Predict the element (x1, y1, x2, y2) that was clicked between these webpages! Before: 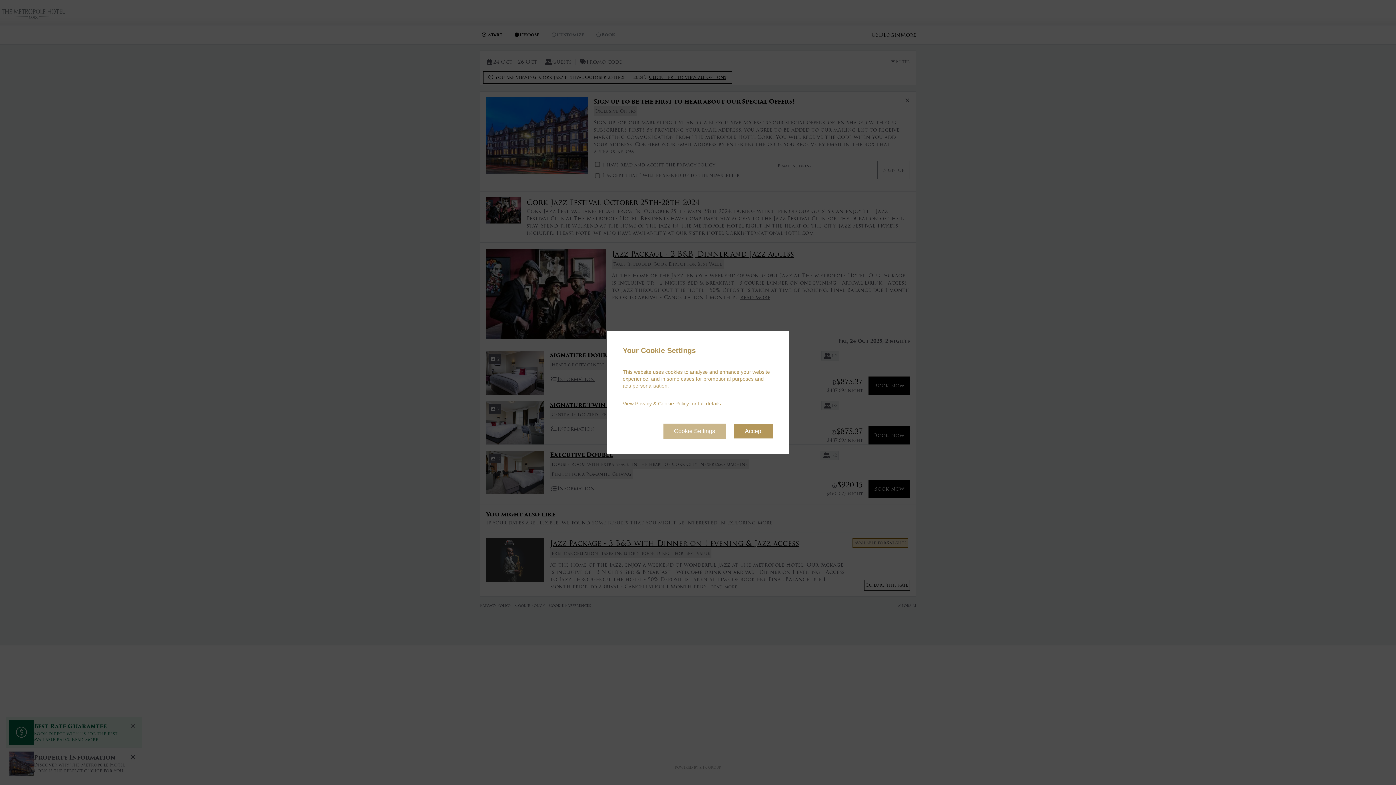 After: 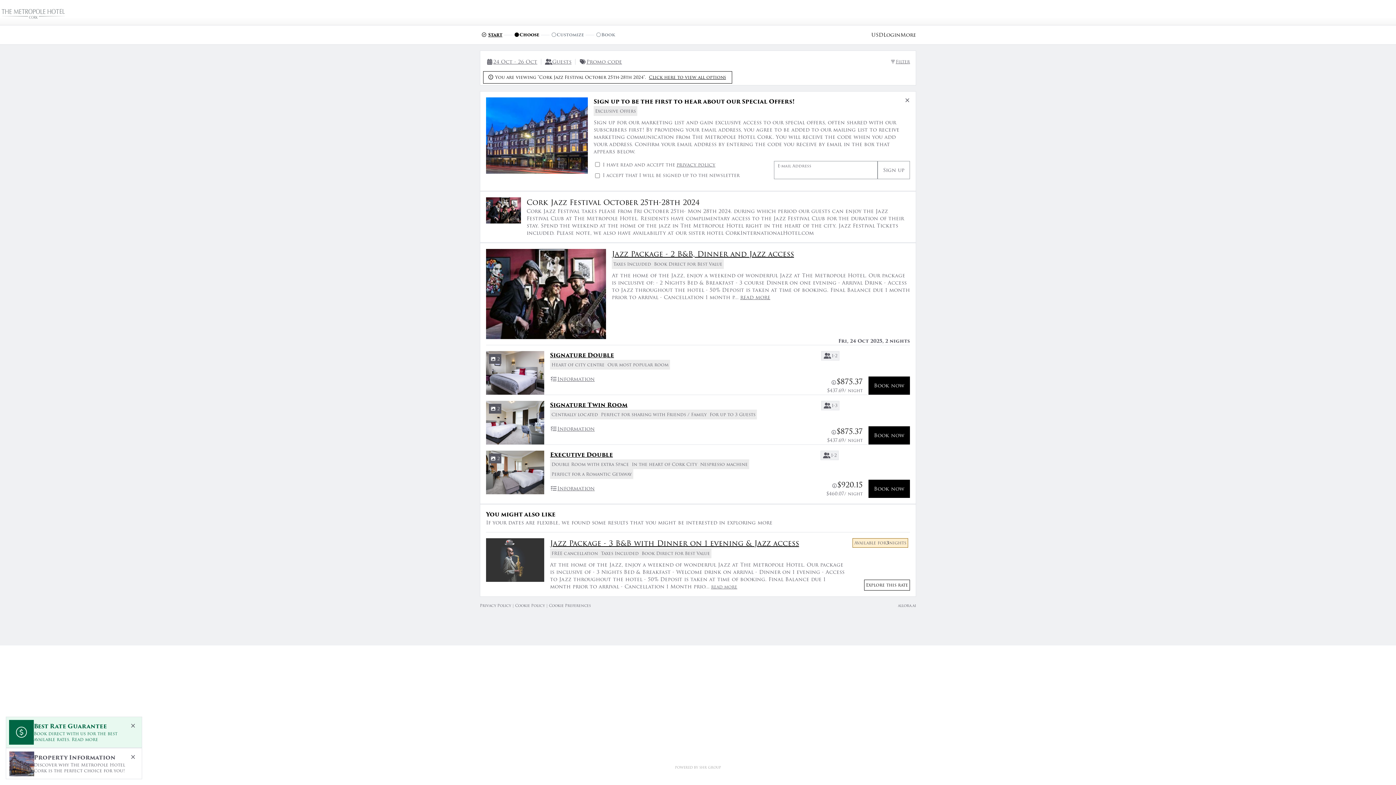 Action: label: Accept bbox: (734, 424, 773, 438)